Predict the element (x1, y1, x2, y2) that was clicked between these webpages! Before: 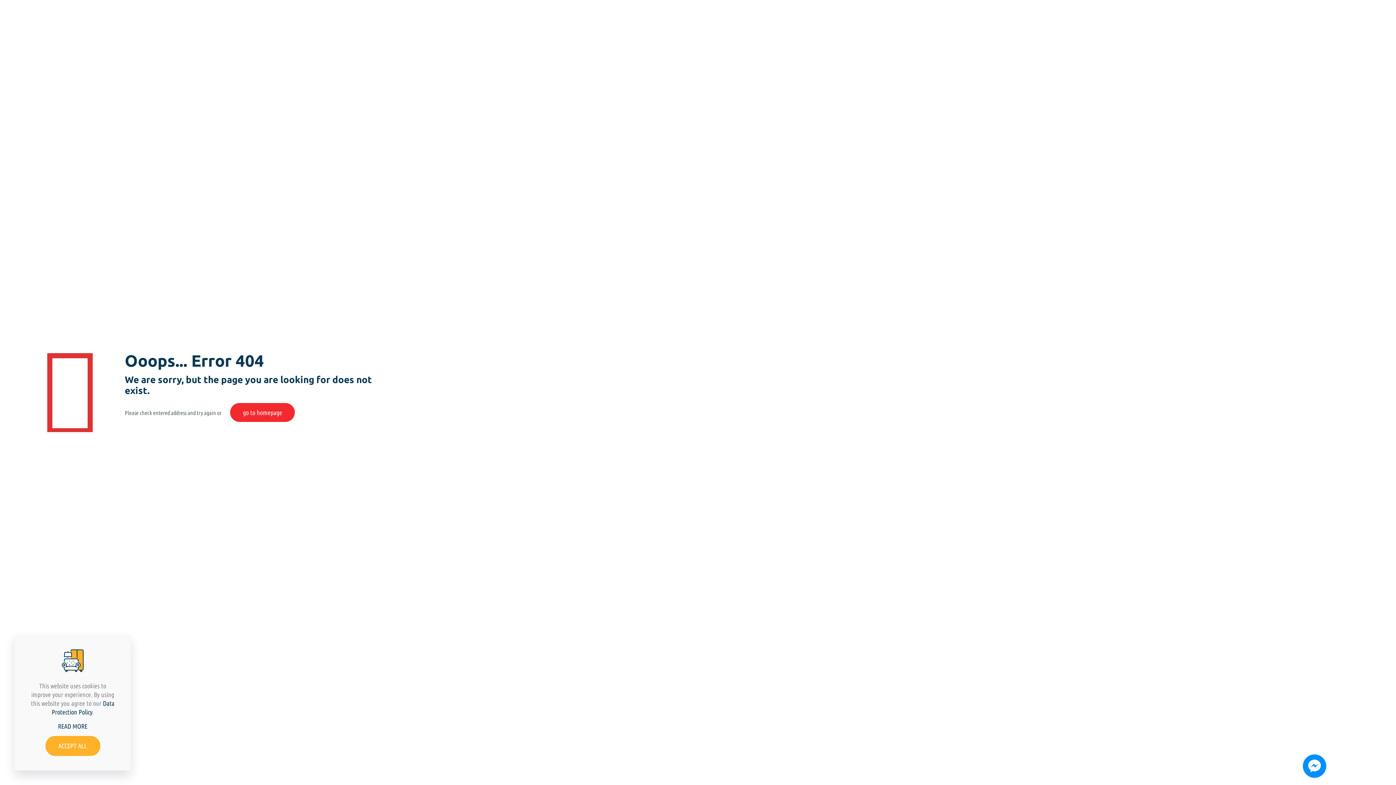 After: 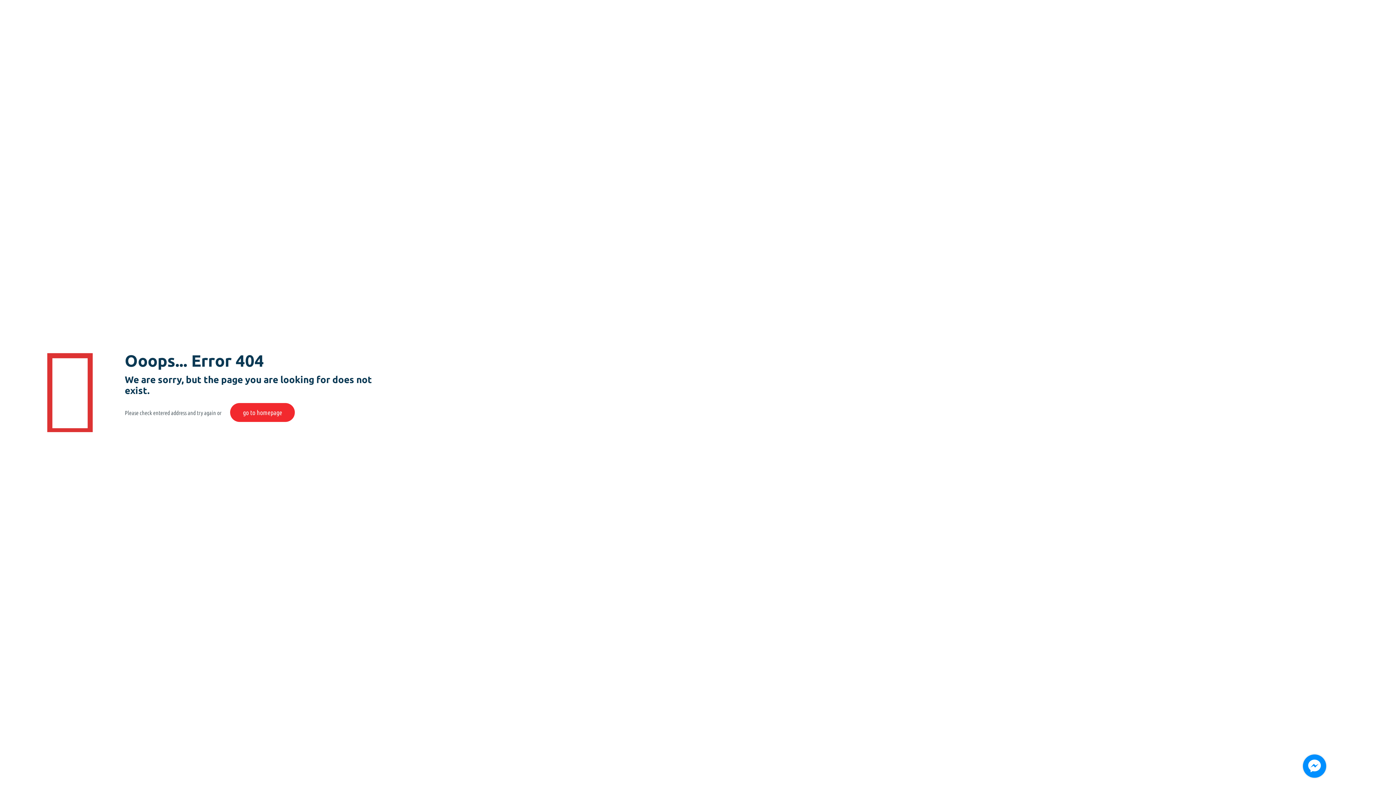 Action: bbox: (45, 736, 100, 756) label: ACCEPT ALL